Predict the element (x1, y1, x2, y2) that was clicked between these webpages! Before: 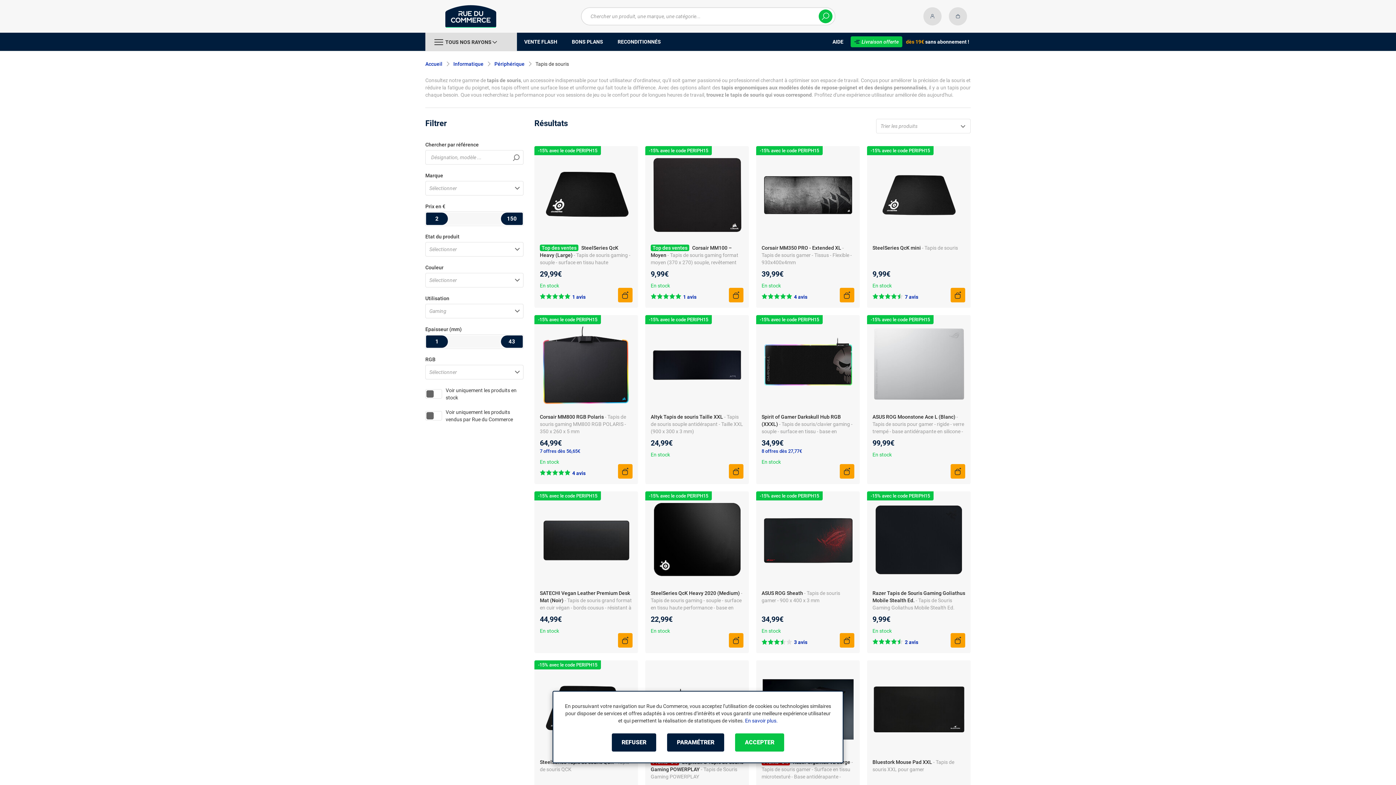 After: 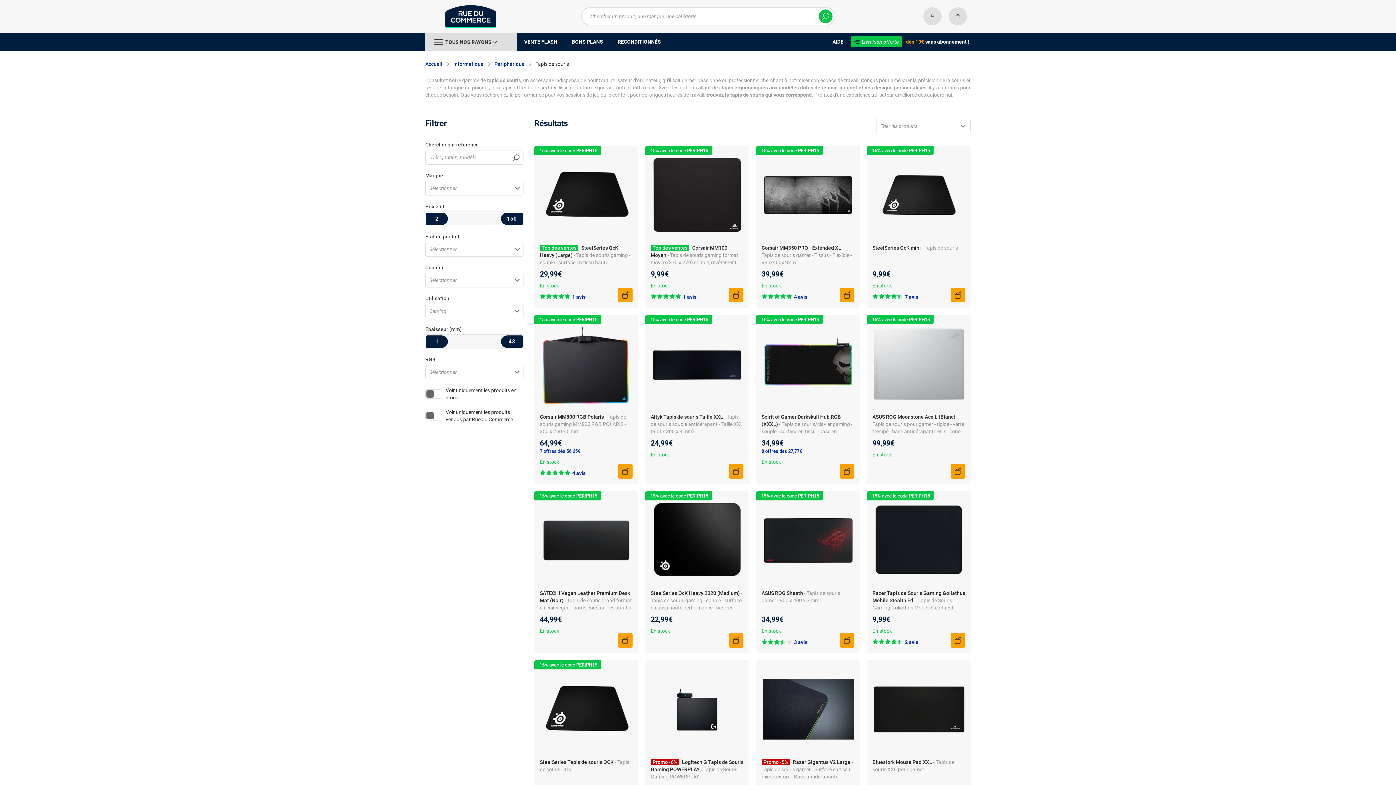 Action: label: ACCEPTER bbox: (735, 733, 784, 752)